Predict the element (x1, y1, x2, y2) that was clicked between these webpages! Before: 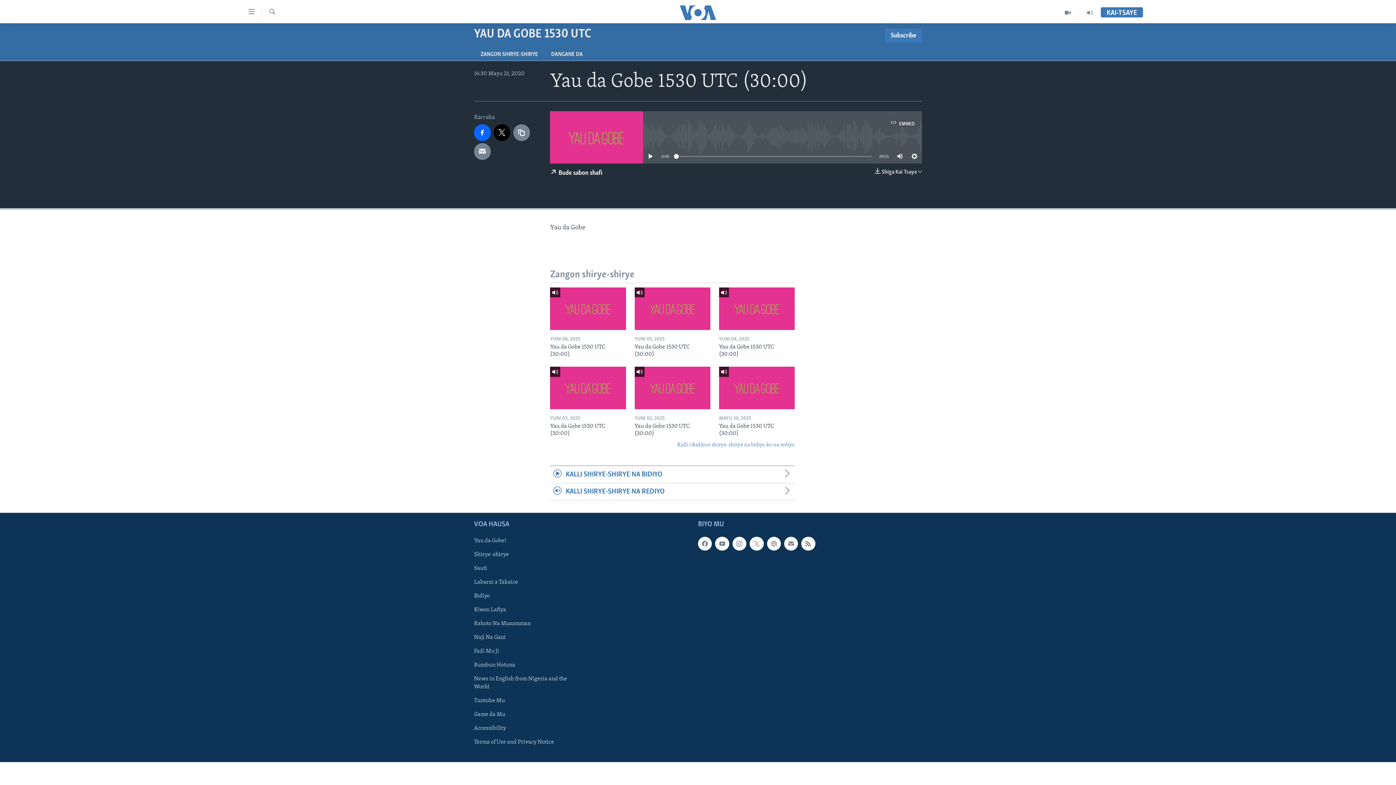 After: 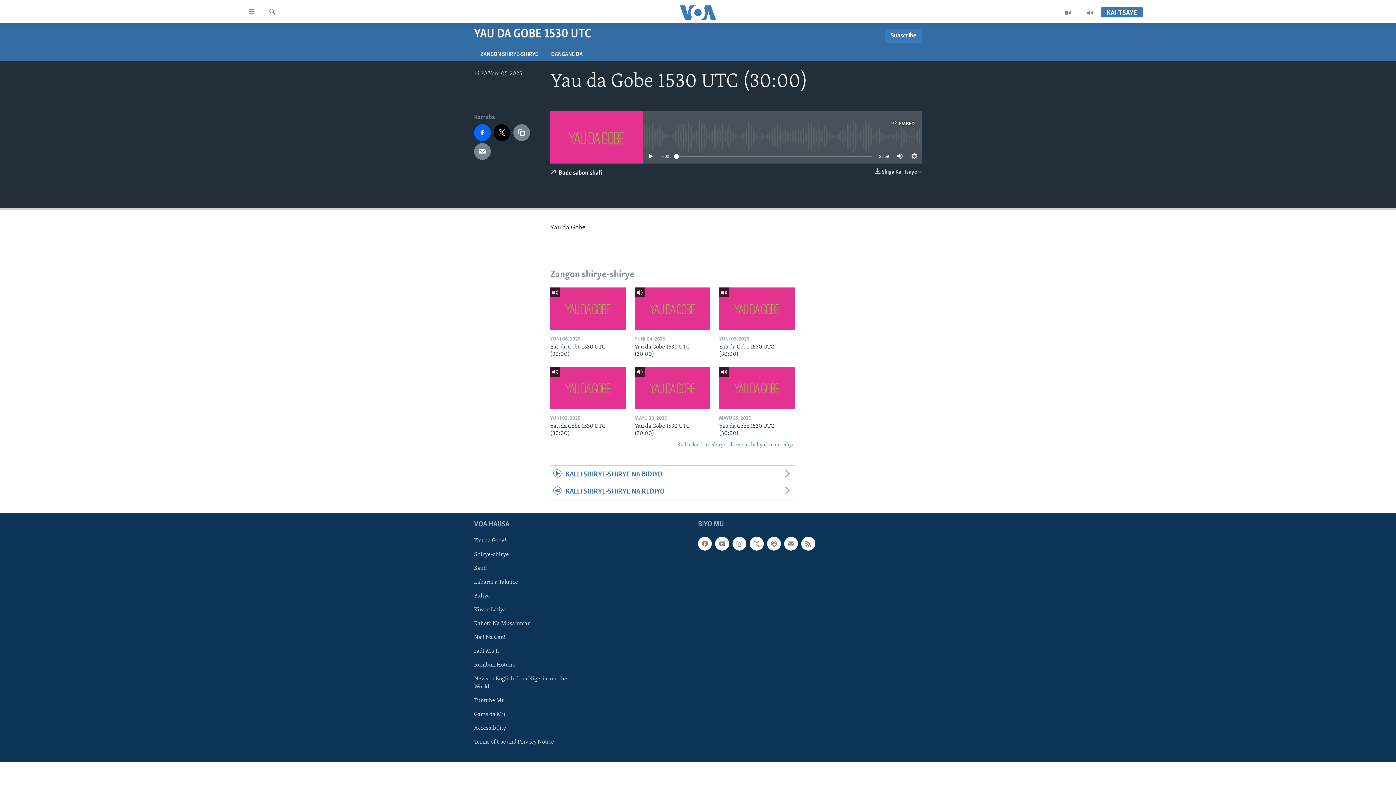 Action: bbox: (634, 343, 710, 362) label: Yau da Gobe 1530 UTC (30:00)